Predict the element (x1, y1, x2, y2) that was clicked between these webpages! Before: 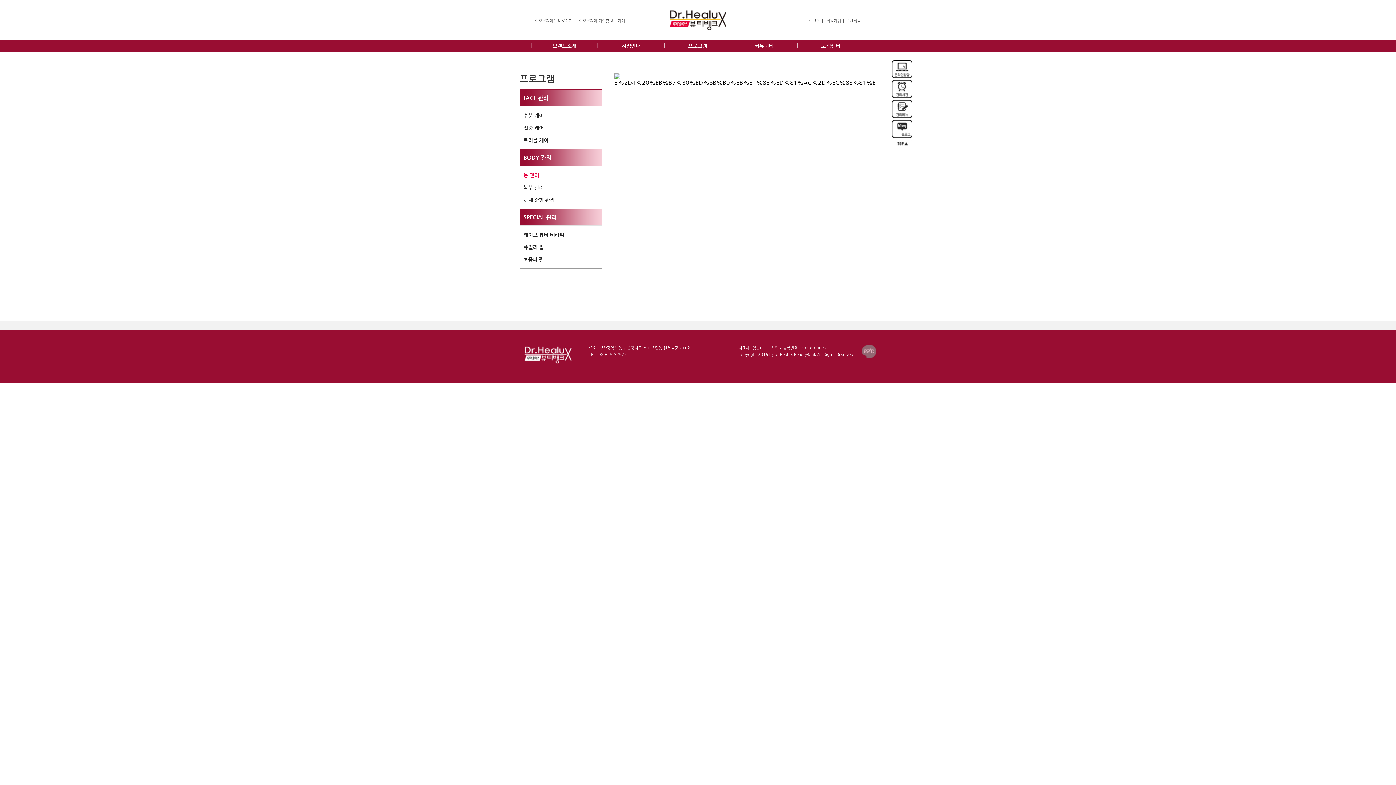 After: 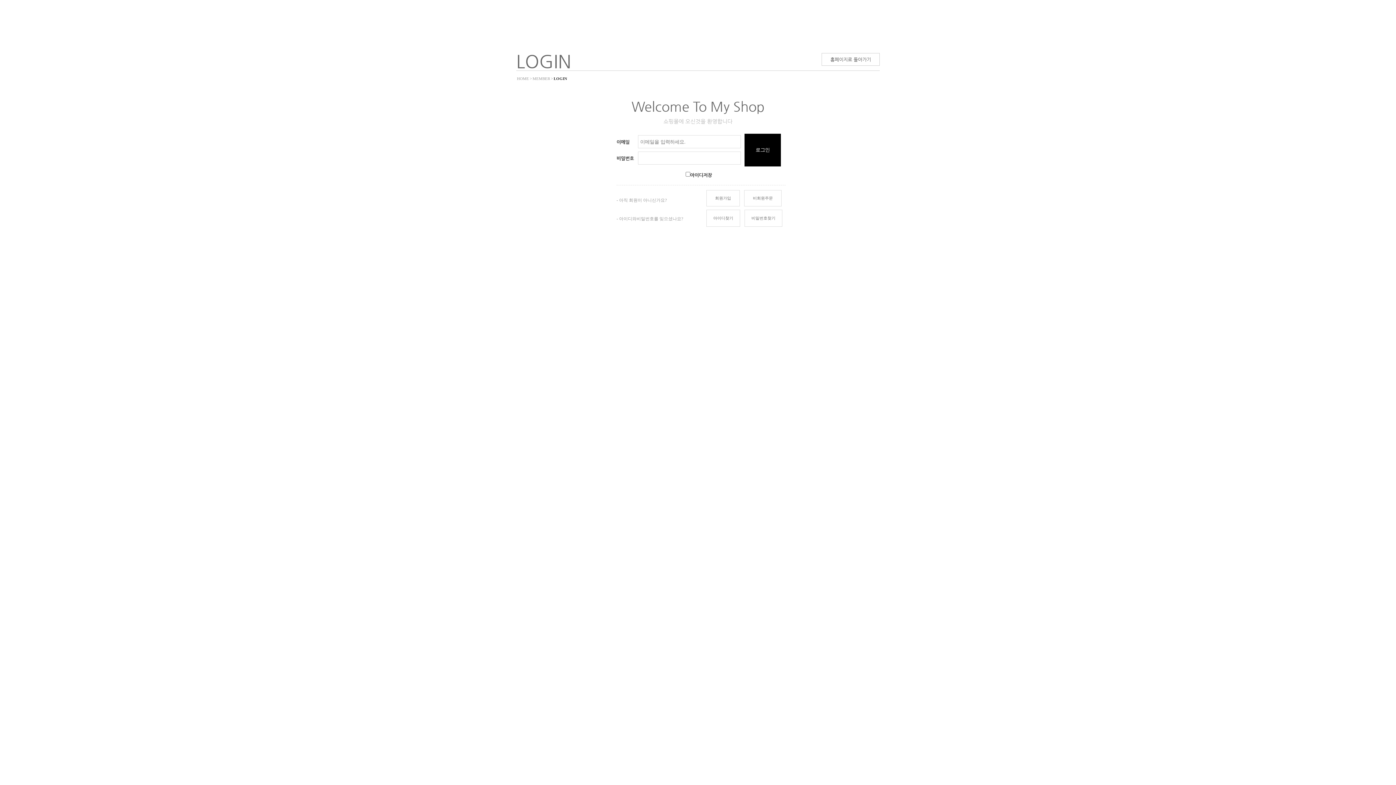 Action: label: 로그인 bbox: (809, 18, 820, 23)